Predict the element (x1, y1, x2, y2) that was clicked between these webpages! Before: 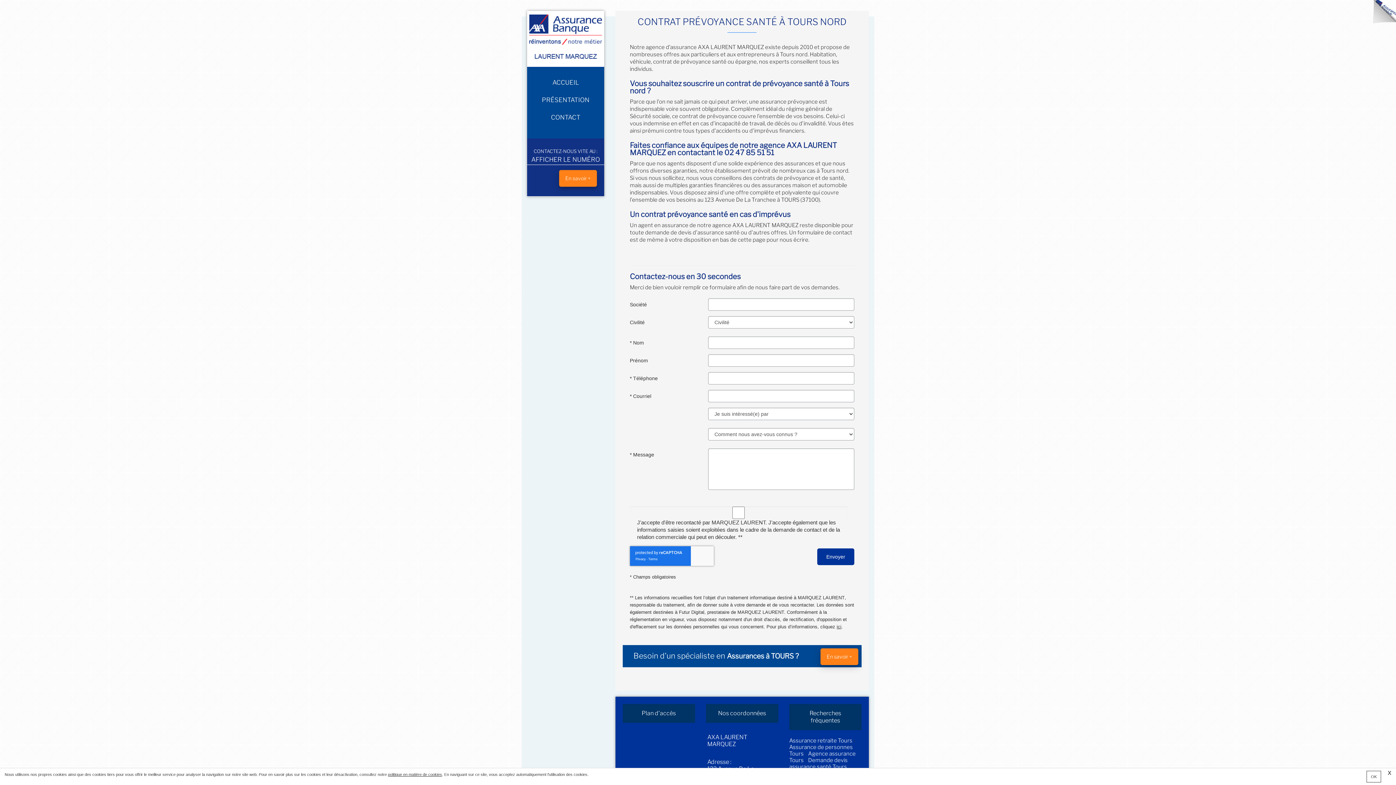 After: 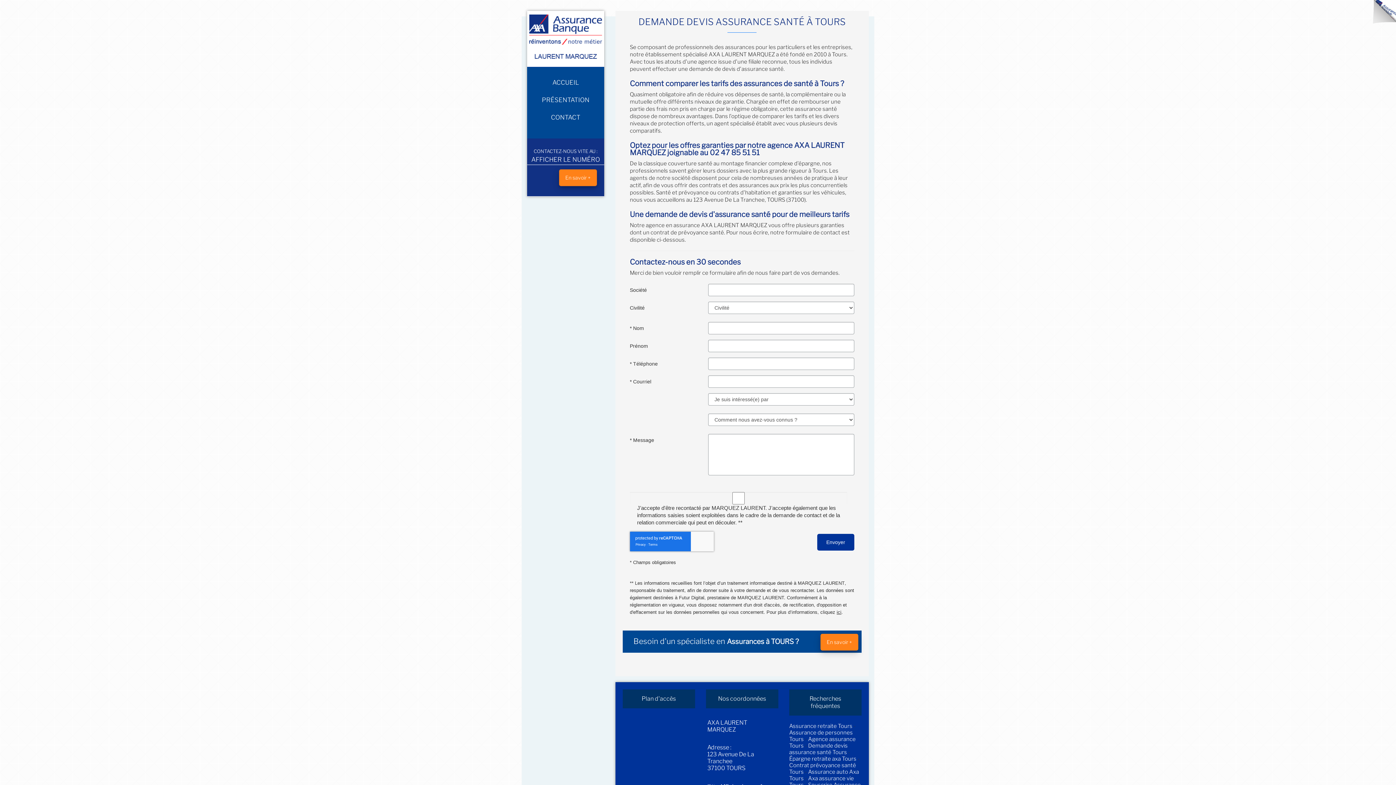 Action: bbox: (789, 757, 847, 771) label: Demande devis assurance santé Tours